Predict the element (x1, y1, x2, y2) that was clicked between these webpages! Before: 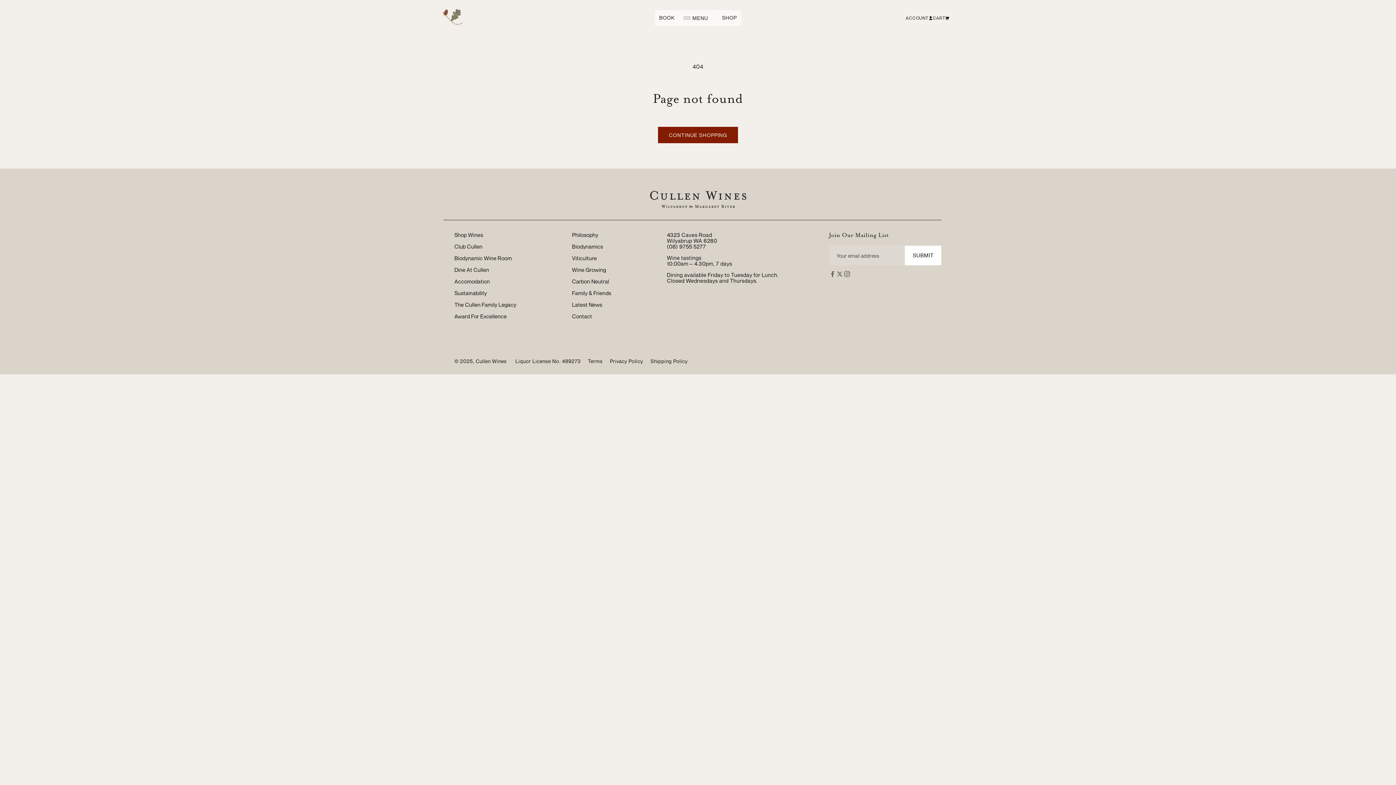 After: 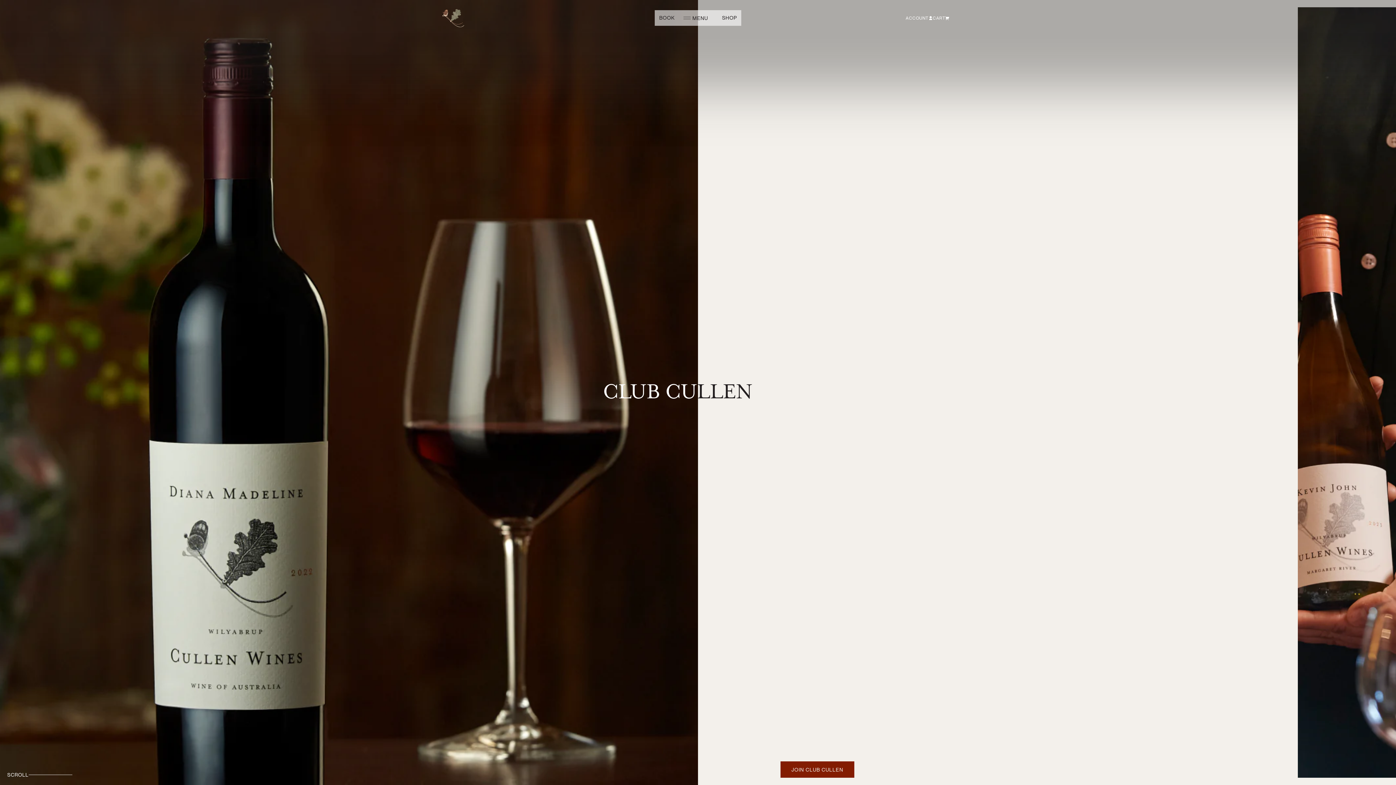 Action: label: Club Cullen bbox: (454, 242, 482, 253)